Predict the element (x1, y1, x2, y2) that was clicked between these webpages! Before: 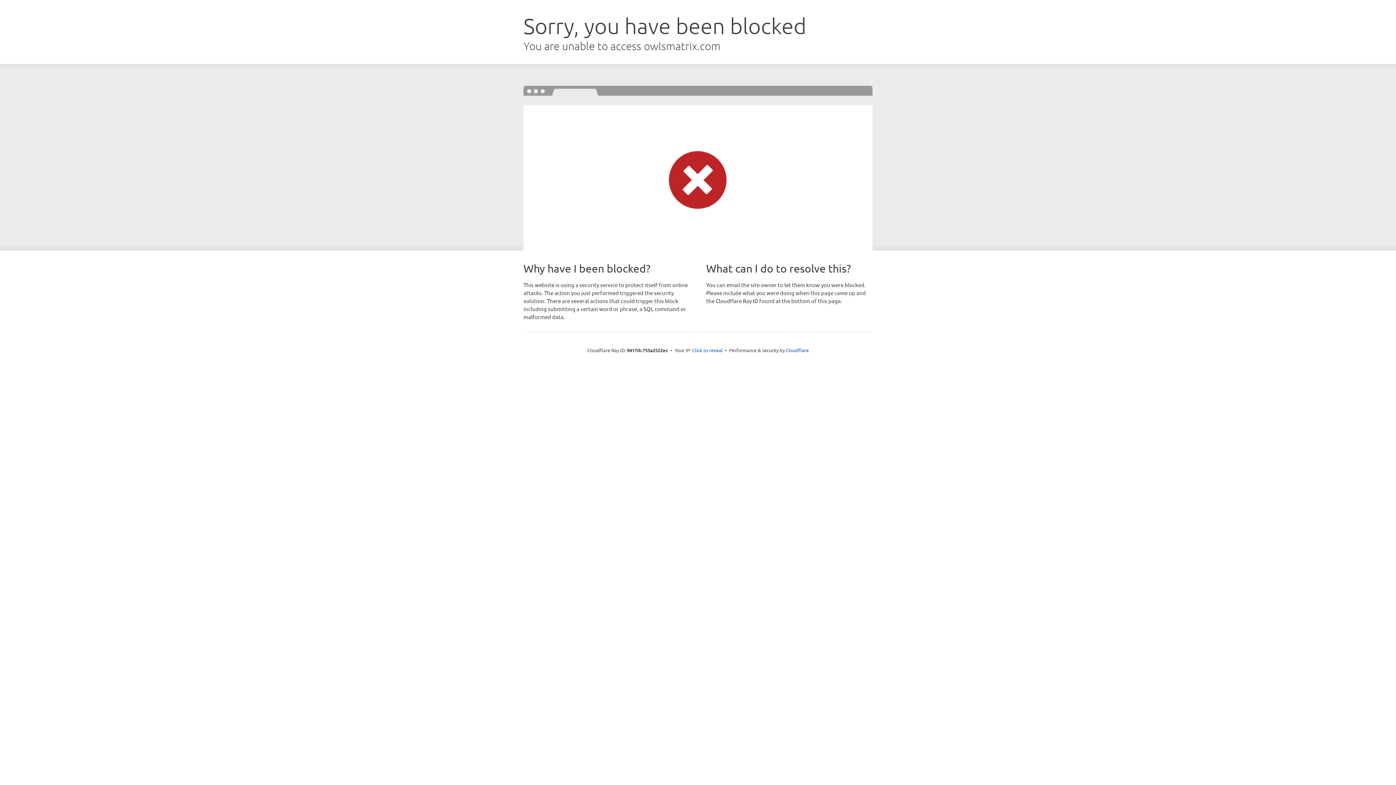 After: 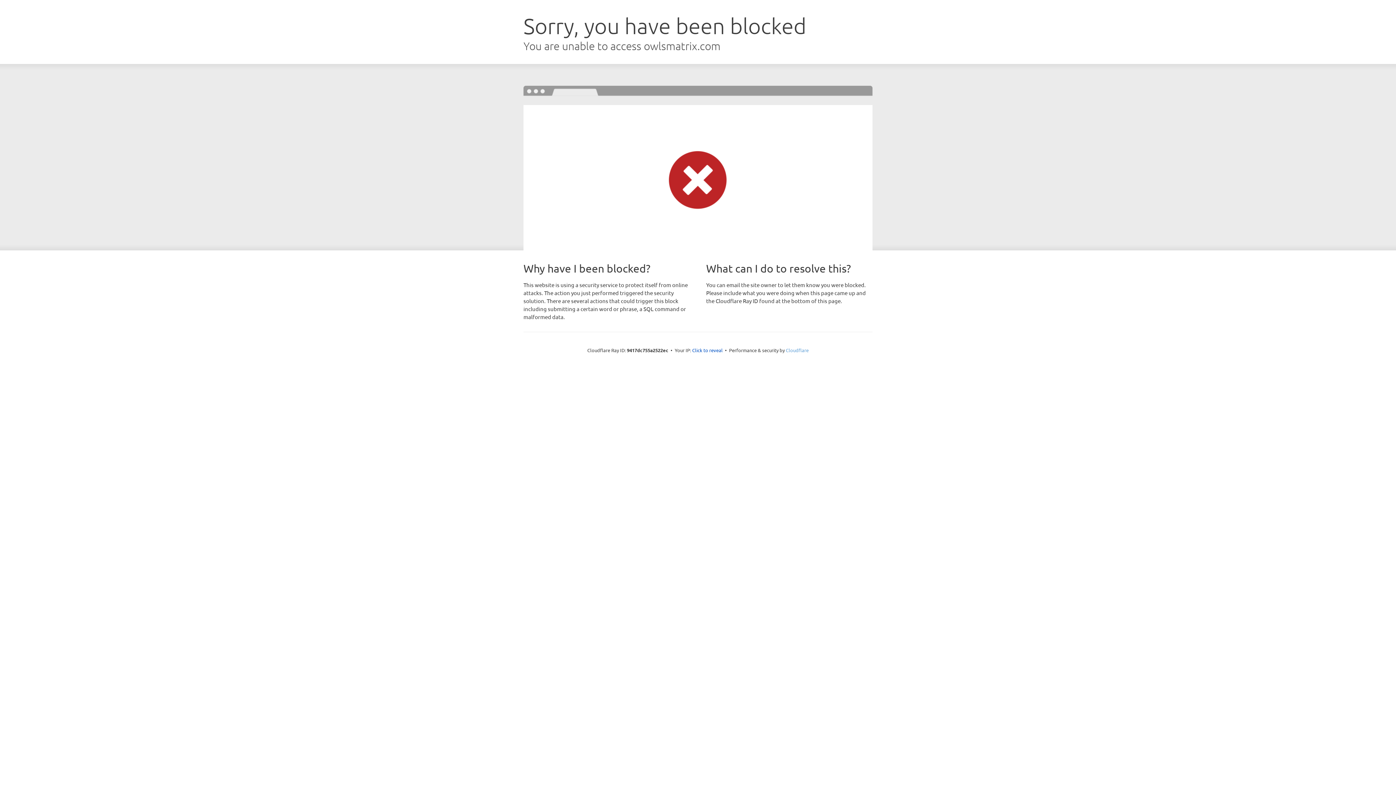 Action: bbox: (786, 347, 808, 353) label: Cloudflare